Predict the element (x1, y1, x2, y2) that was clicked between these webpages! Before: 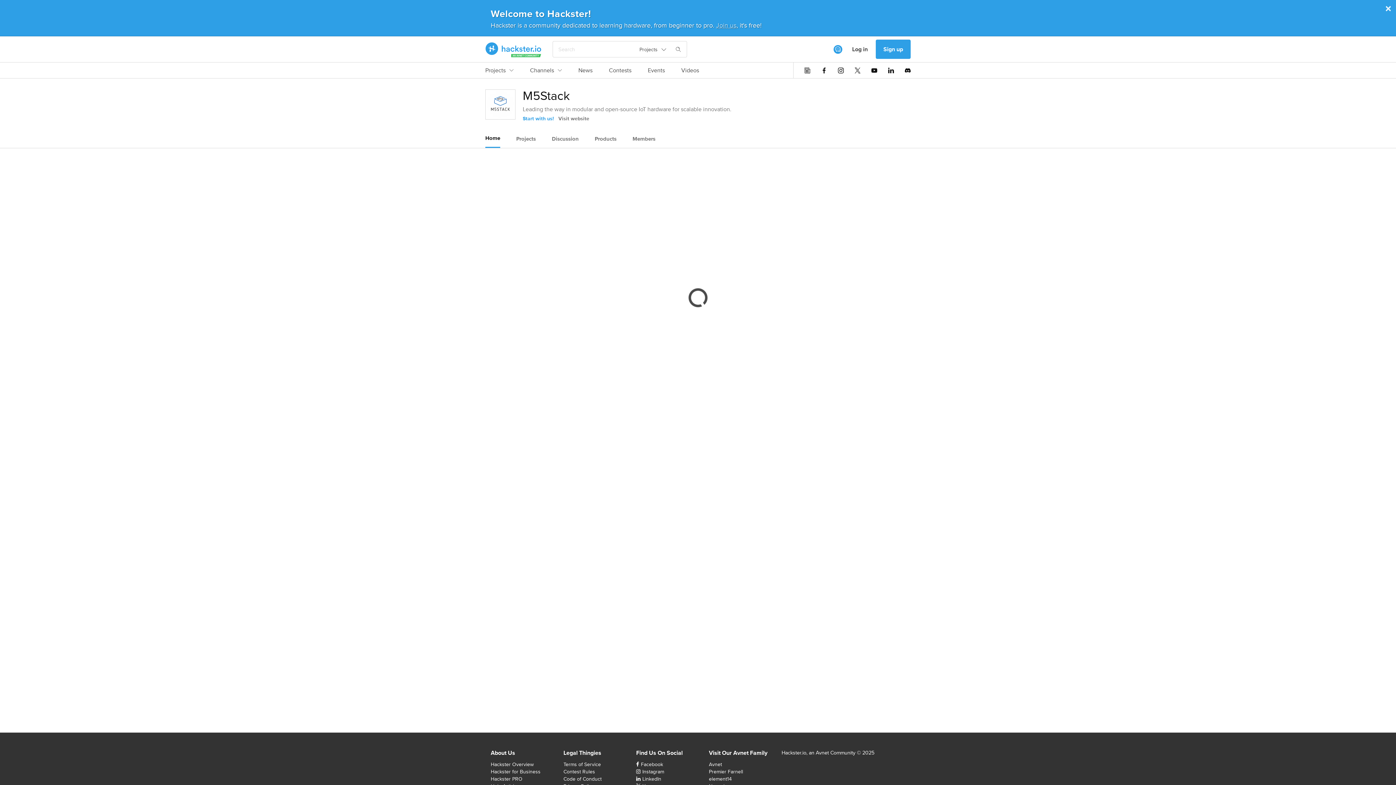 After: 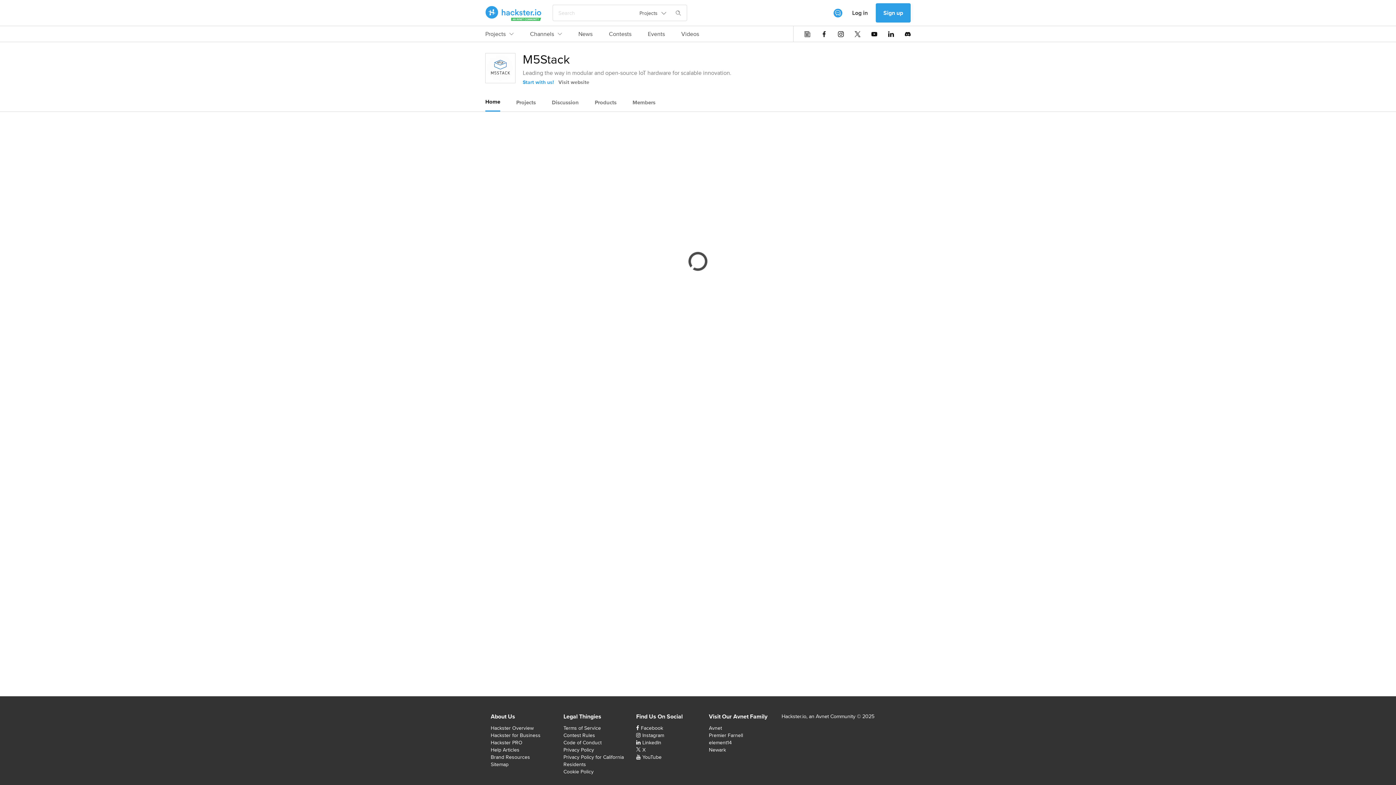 Action: bbox: (485, 129, 500, 146) label: Home